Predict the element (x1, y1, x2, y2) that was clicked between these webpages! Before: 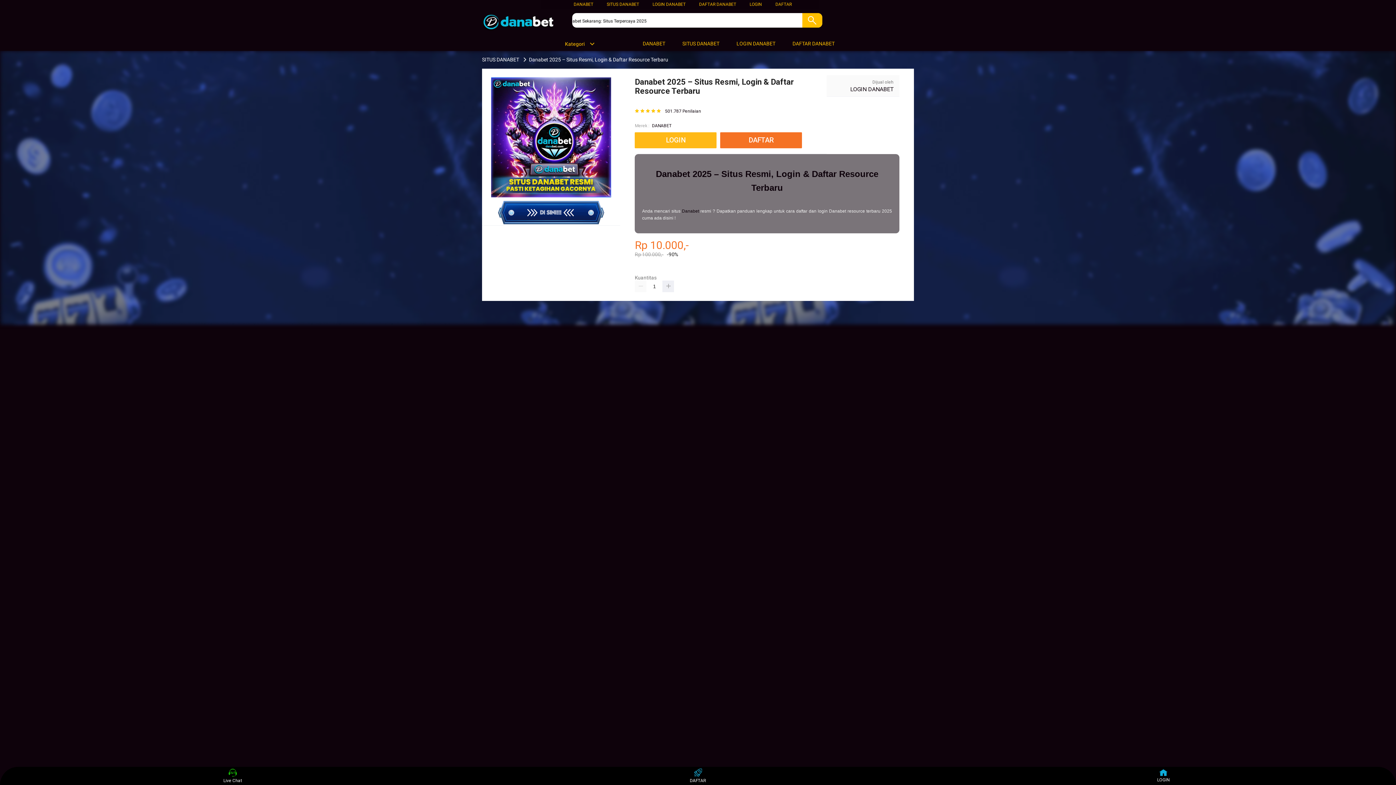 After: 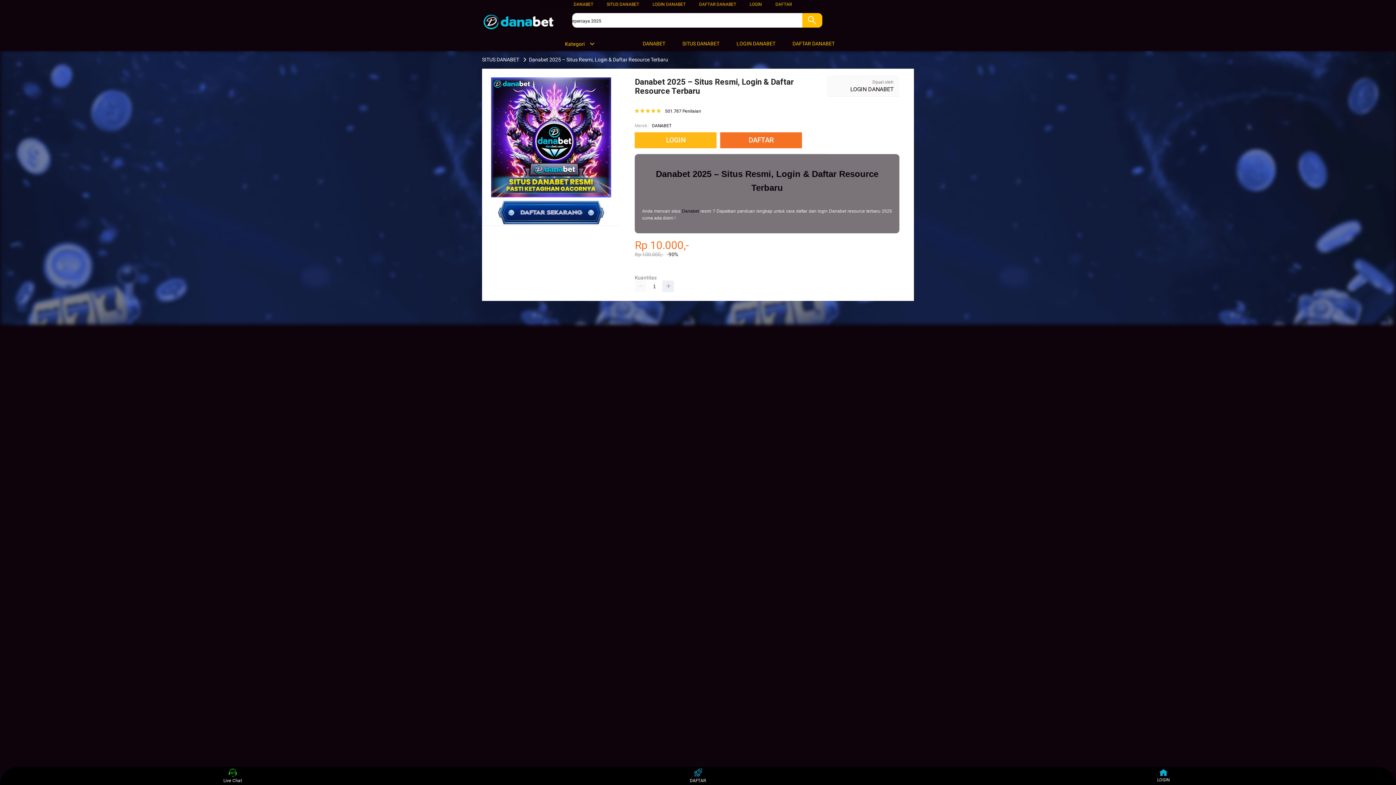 Action: label: LOGIN DANABET bbox: (652, 1, 685, 6)